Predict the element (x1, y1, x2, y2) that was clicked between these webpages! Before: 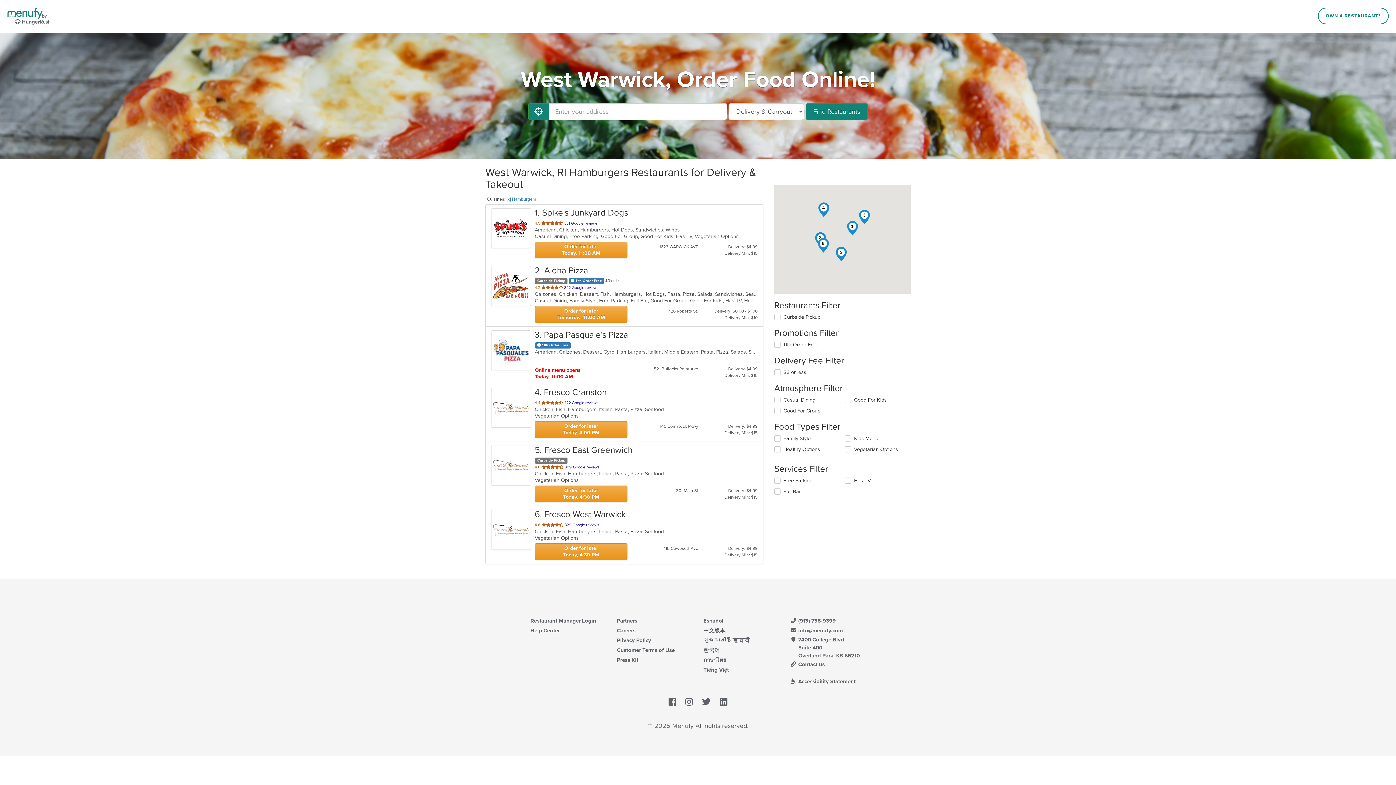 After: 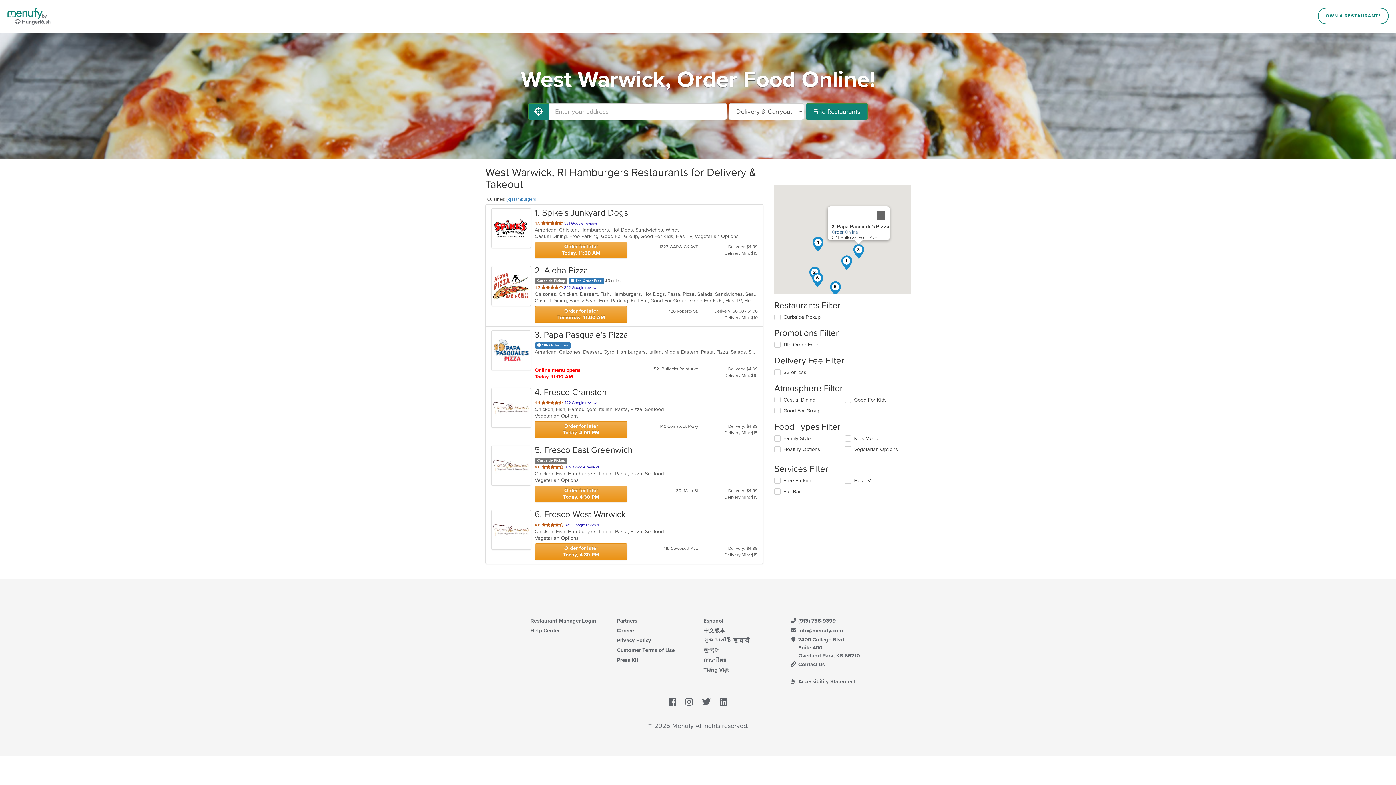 Action: bbox: (857, 209, 871, 224) label: 3. Papa Pasquale's Pizza